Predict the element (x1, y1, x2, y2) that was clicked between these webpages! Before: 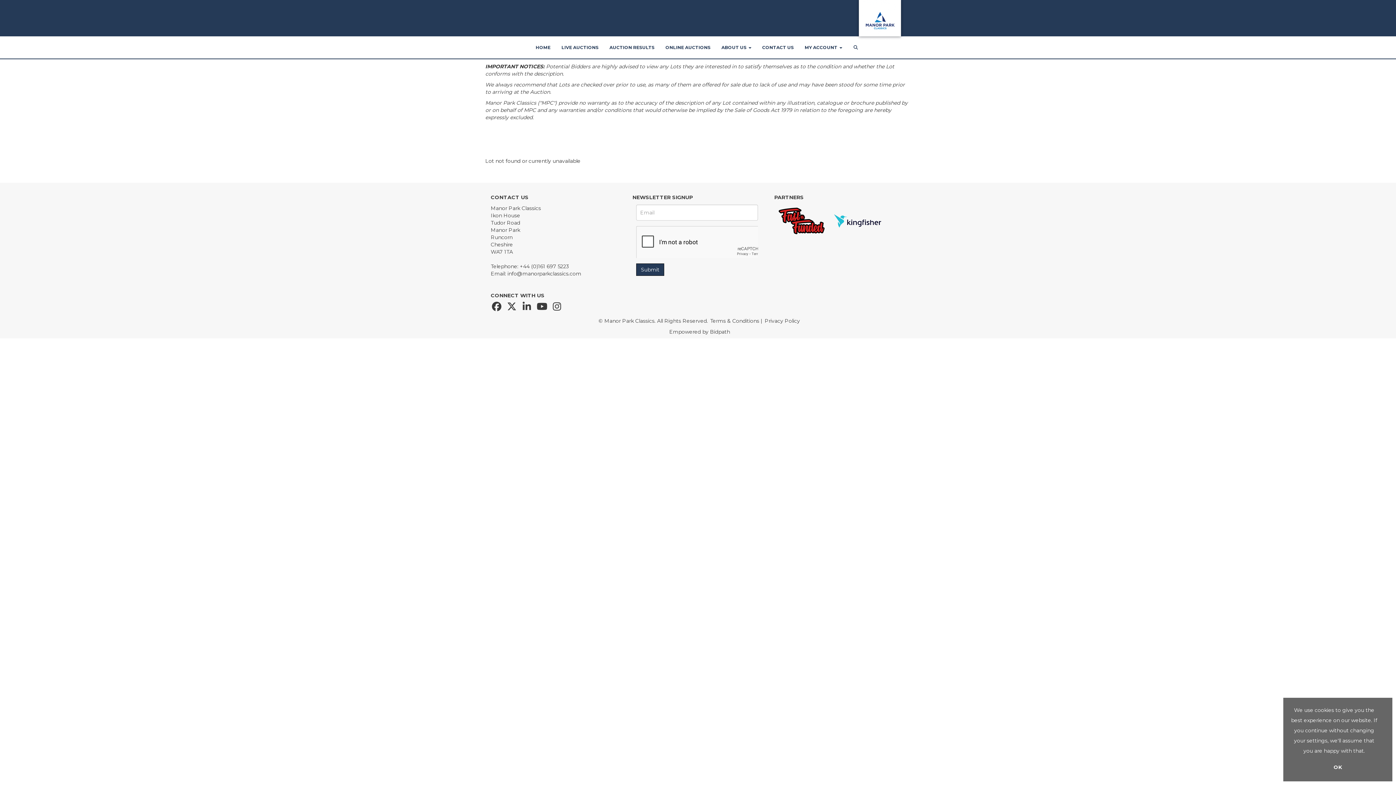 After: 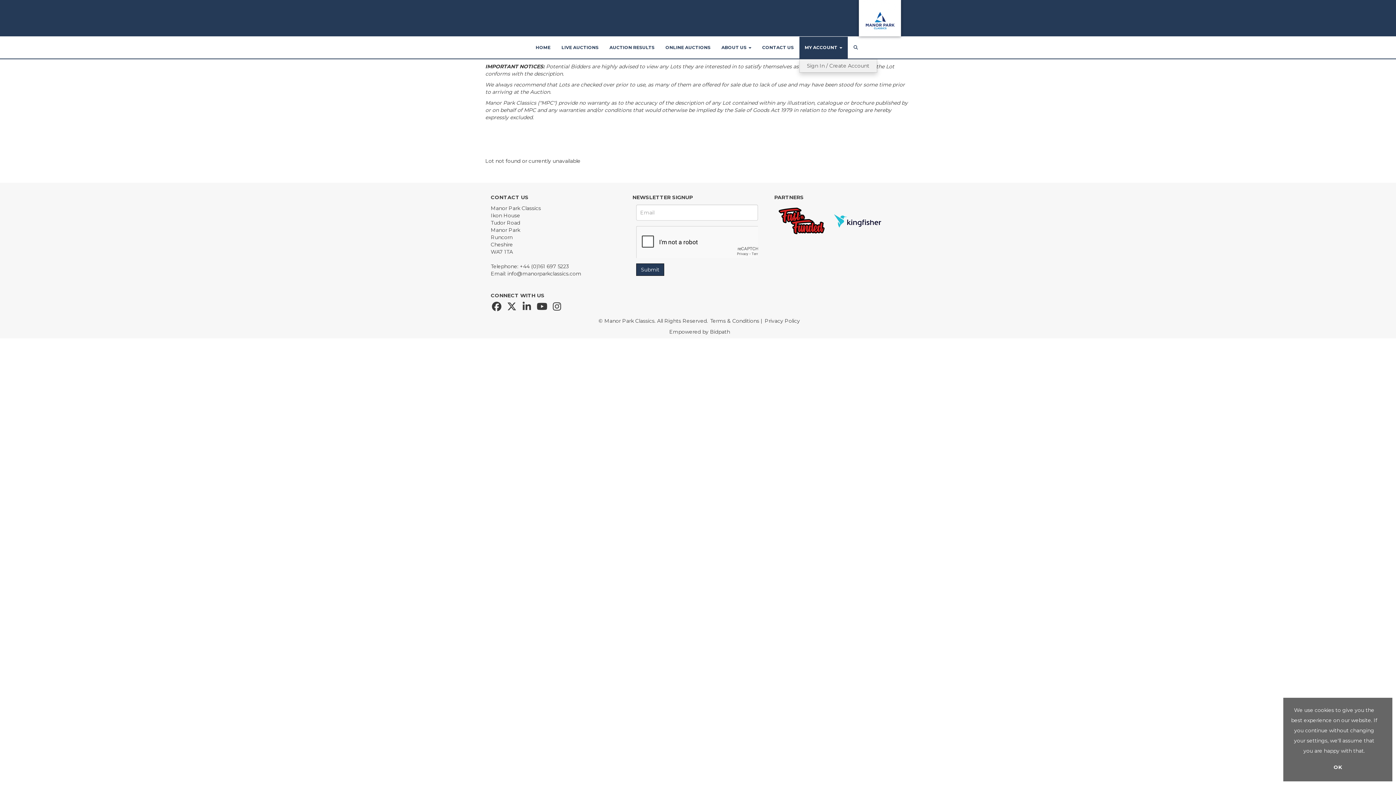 Action: label: MY ACCOUNT  bbox: (799, 36, 847, 58)